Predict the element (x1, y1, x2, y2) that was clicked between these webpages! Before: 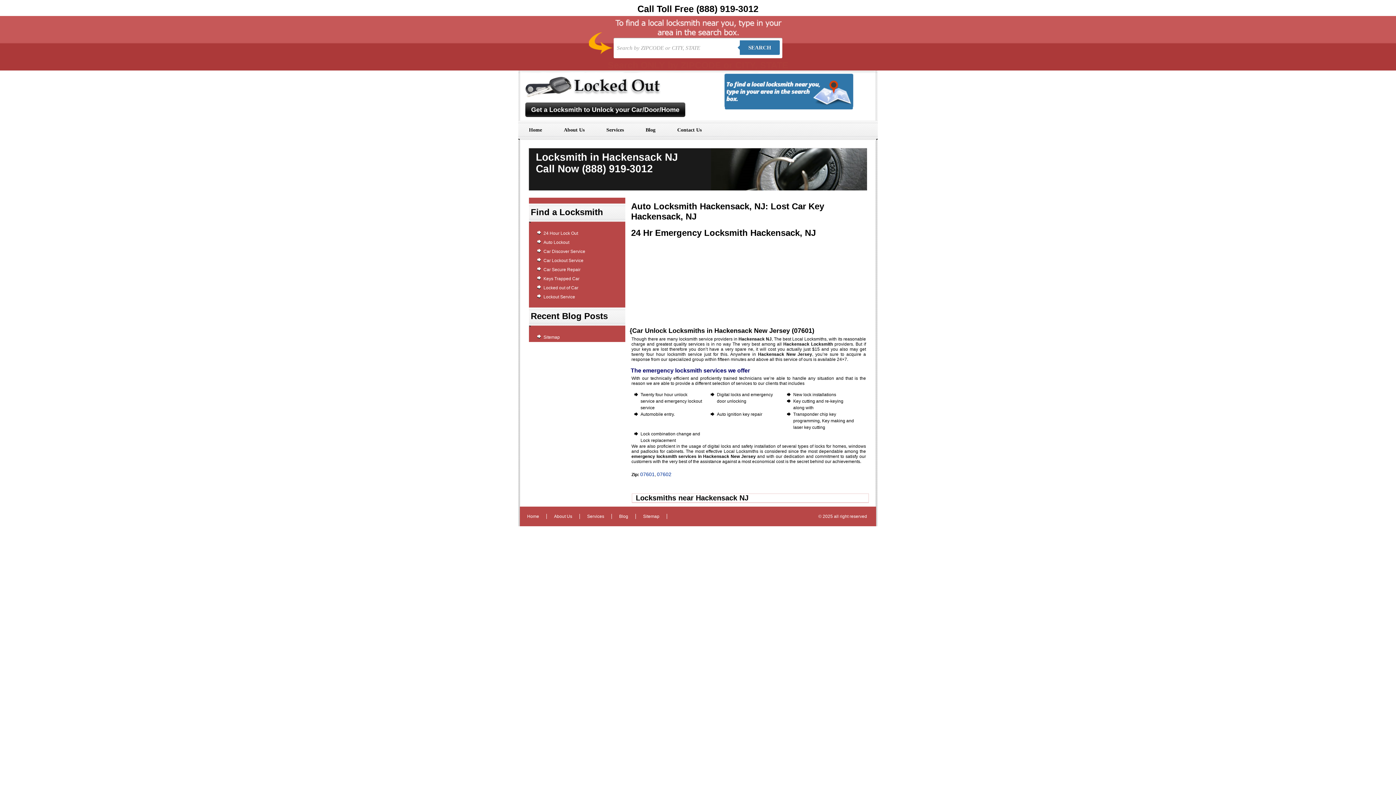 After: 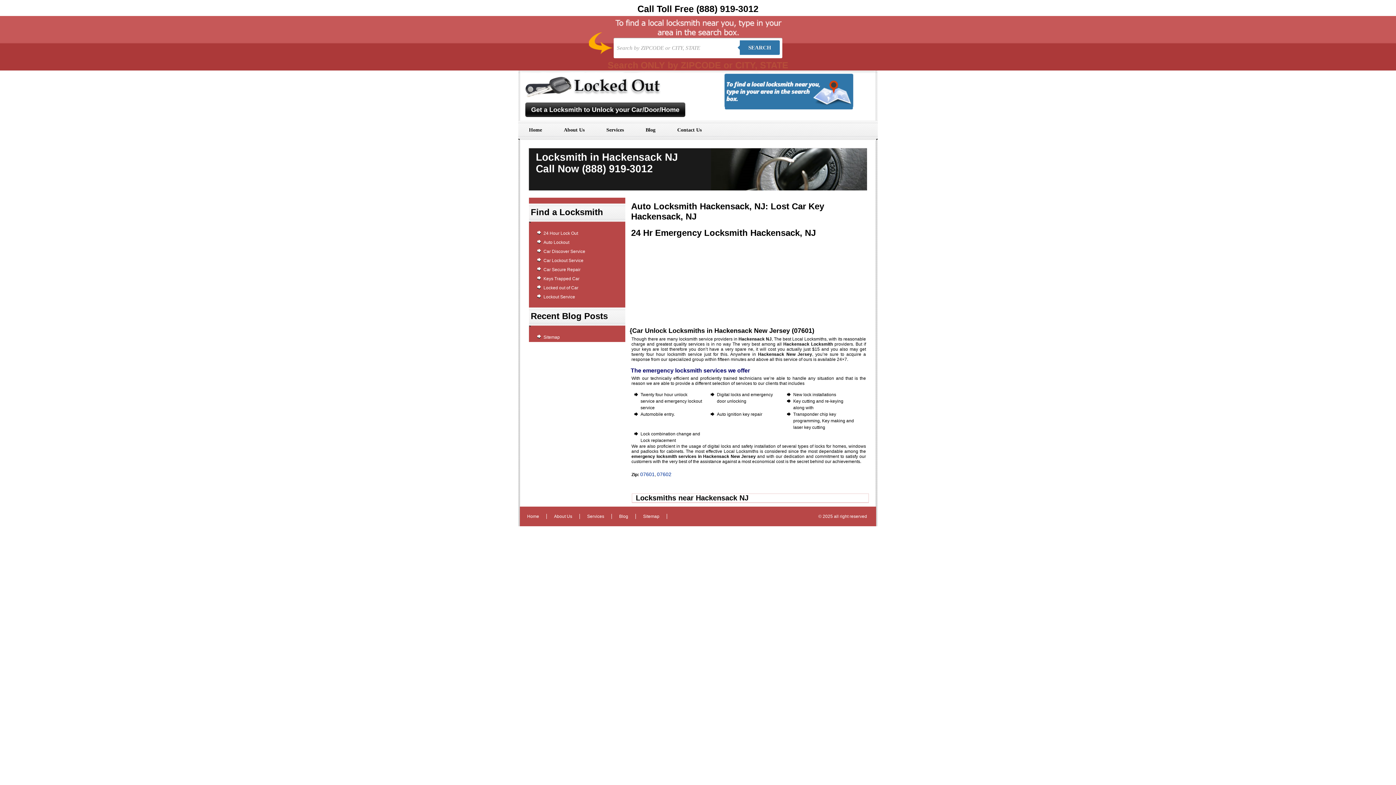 Action: label: SEARCH bbox: (740, 40, 780, 54)